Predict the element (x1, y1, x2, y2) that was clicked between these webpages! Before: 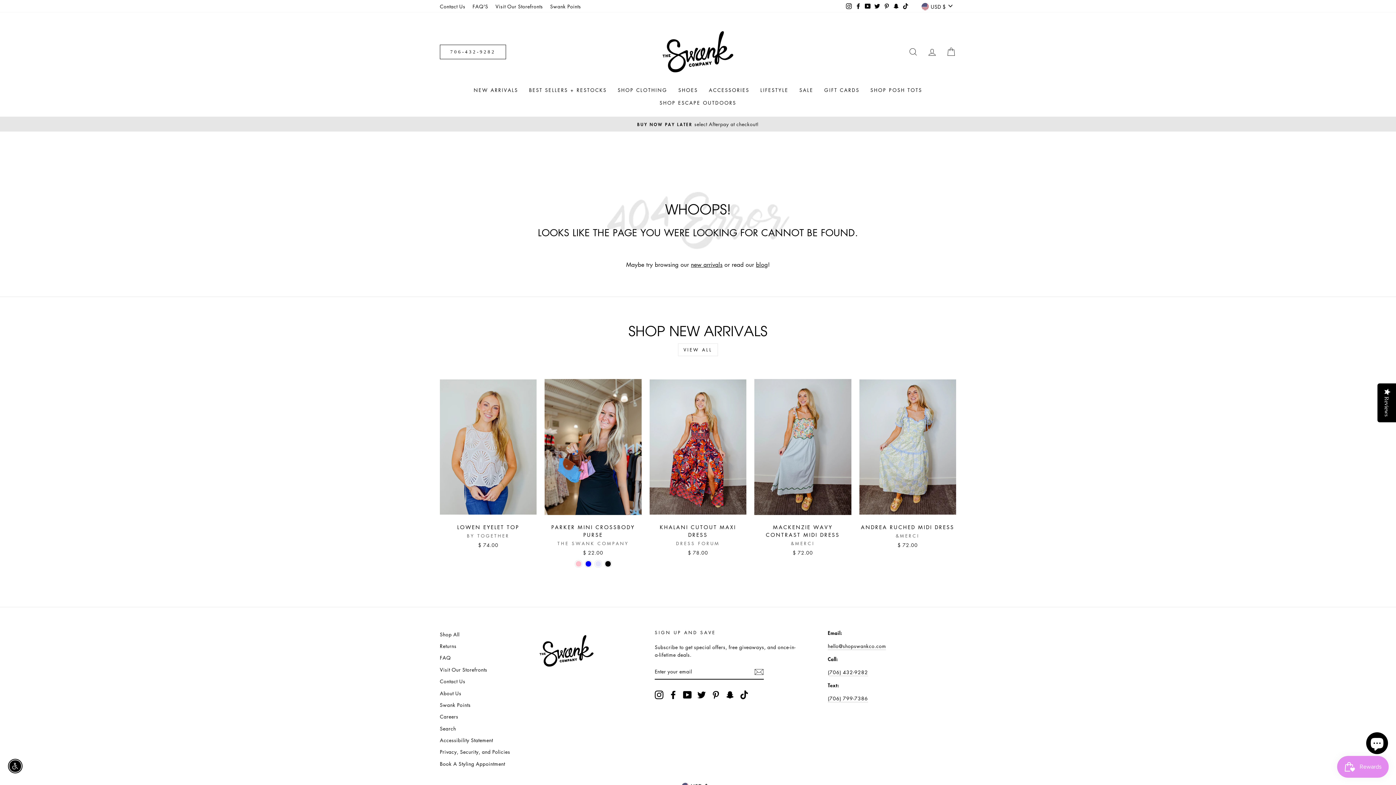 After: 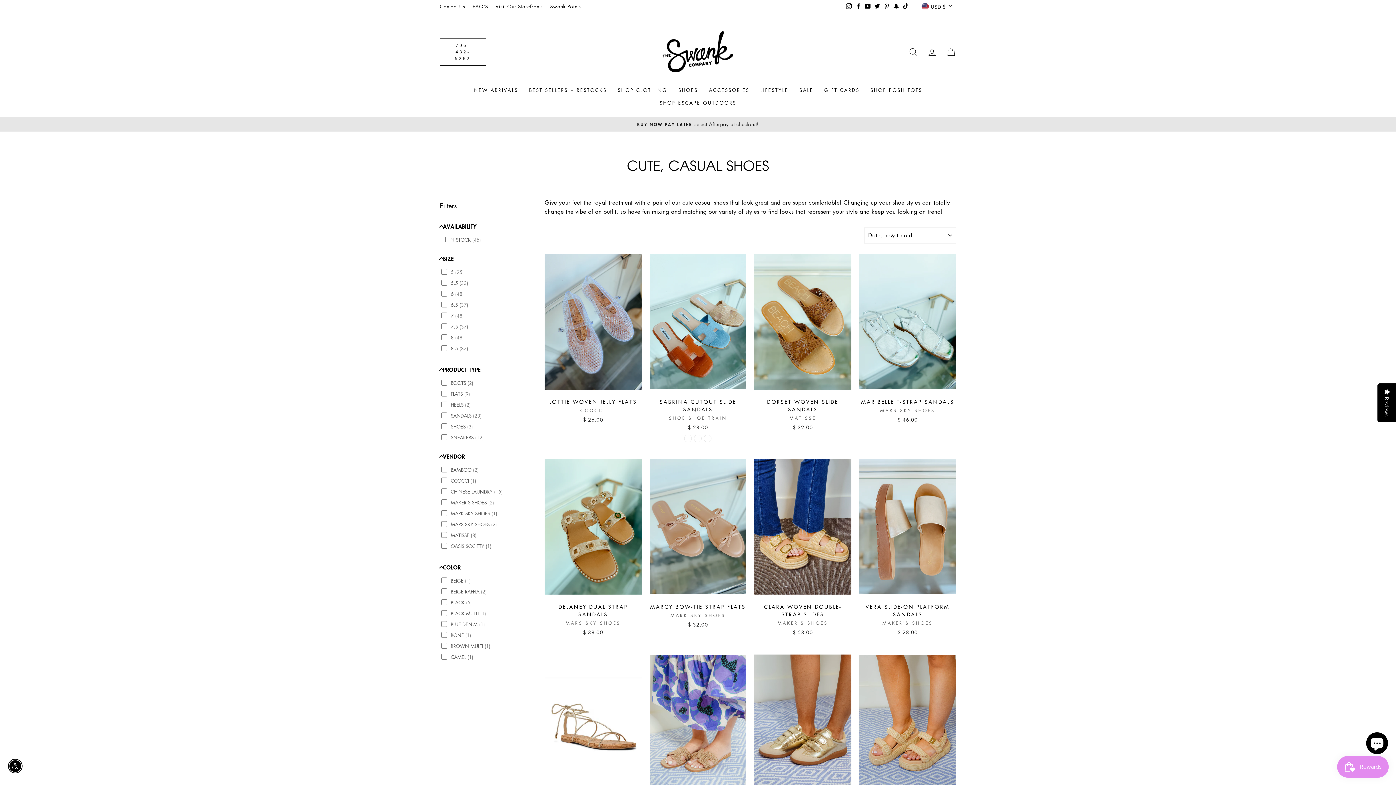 Action: label: SHOES bbox: (673, 83, 703, 96)